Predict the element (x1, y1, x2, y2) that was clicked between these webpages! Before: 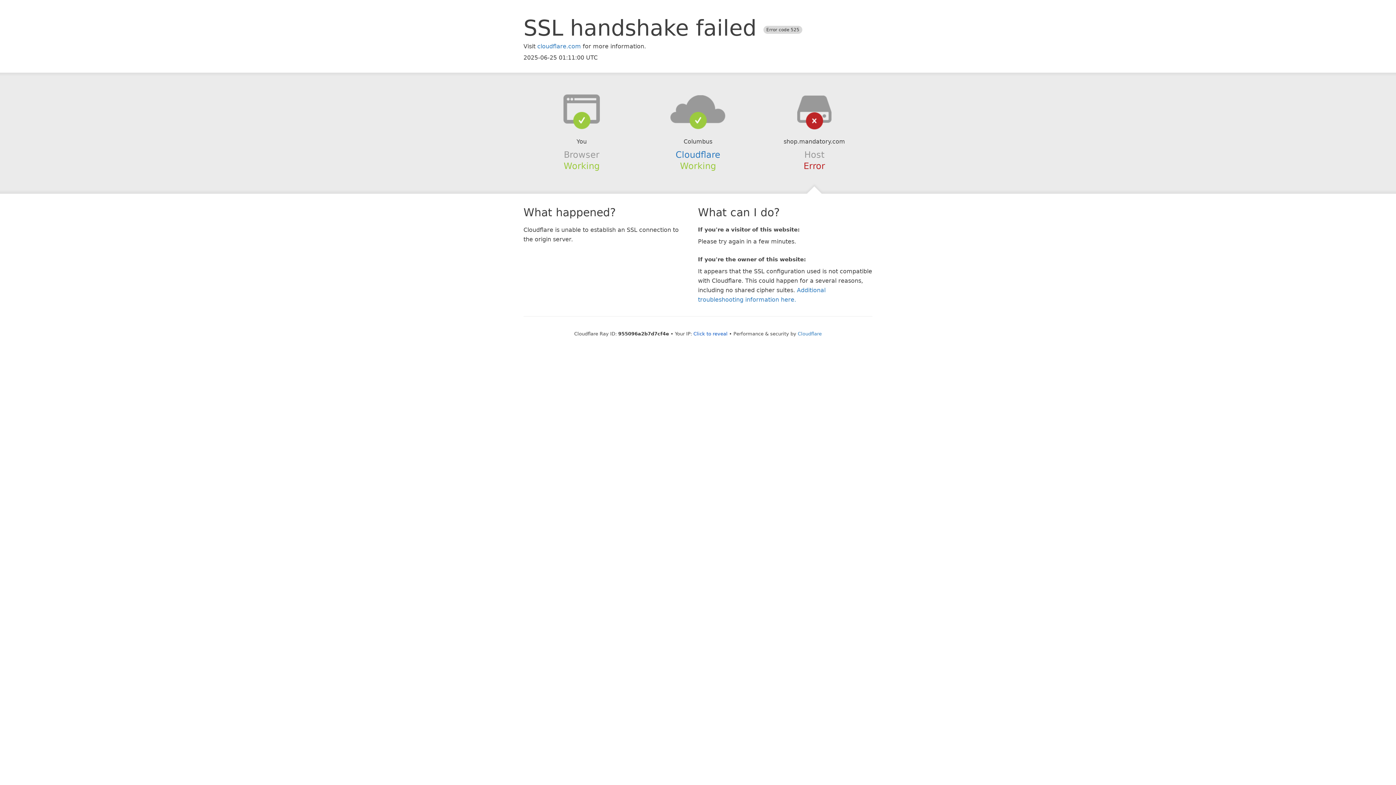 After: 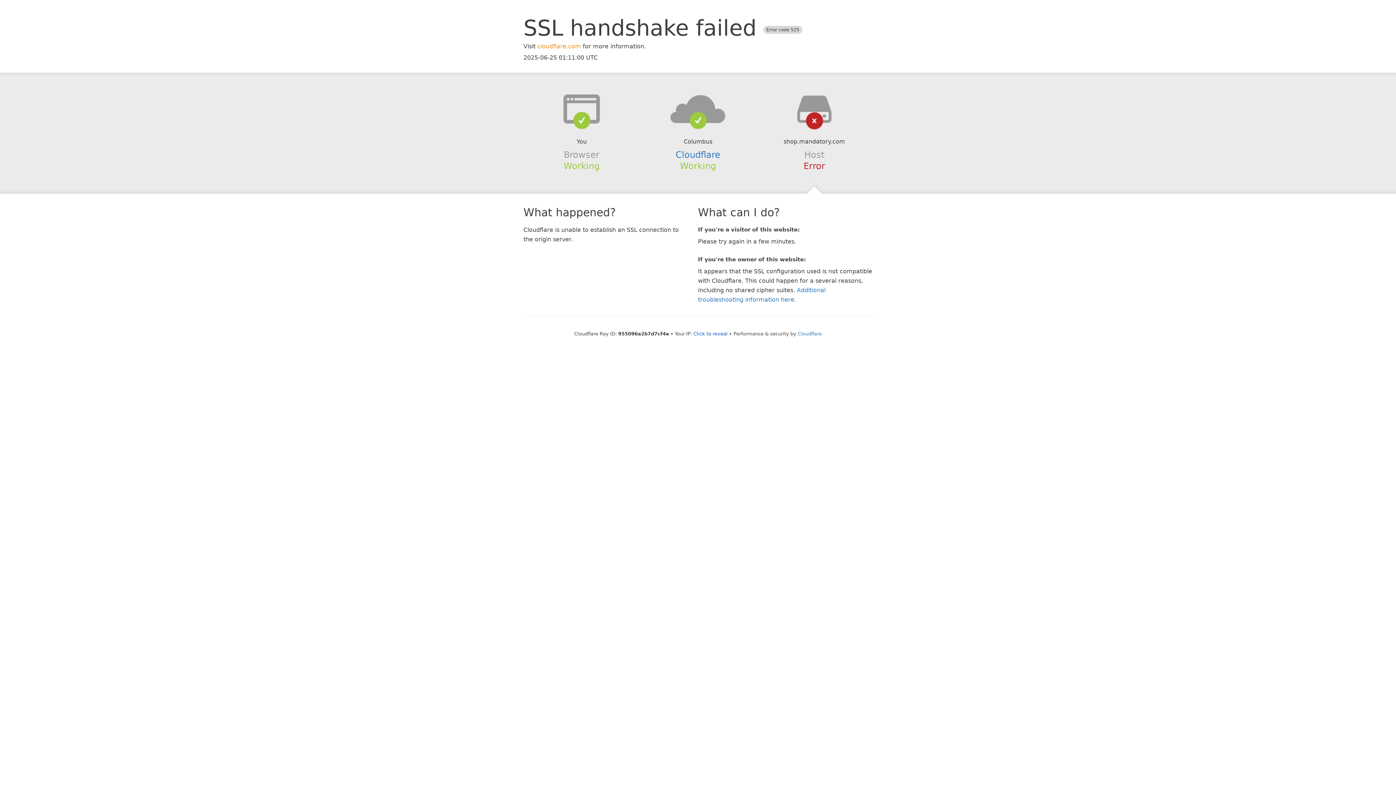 Action: bbox: (537, 42, 581, 49) label: cloudflare.com